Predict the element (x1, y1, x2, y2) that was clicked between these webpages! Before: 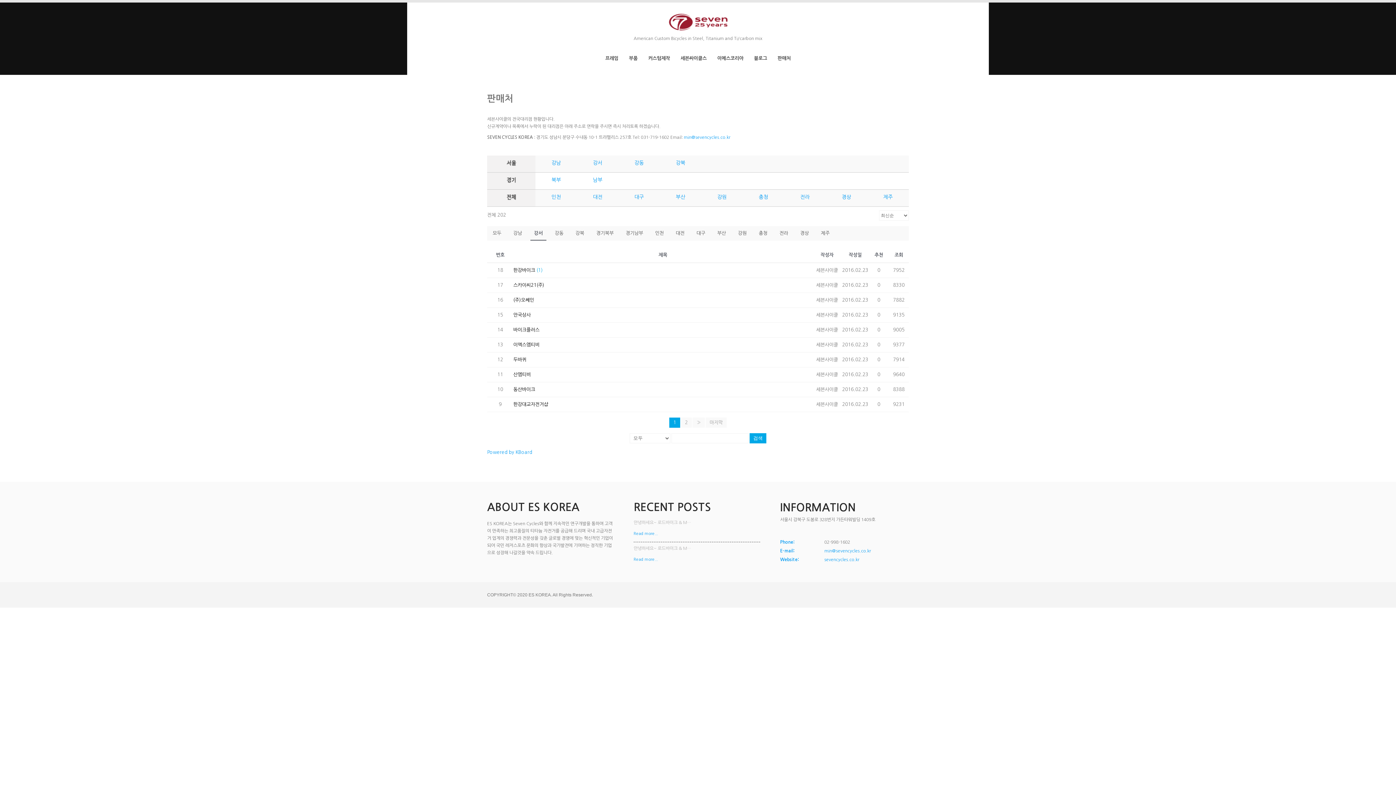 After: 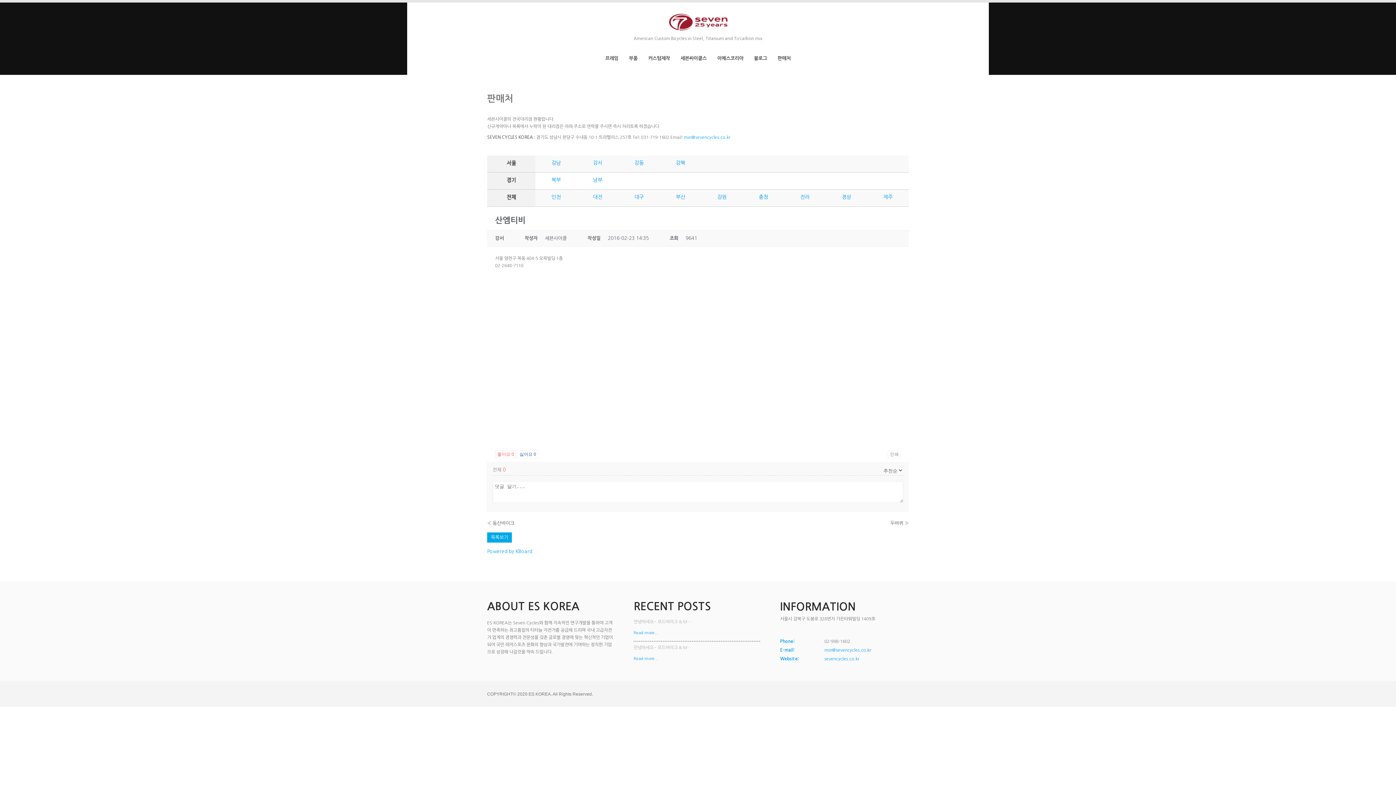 Action: label: 산엠티비 bbox: (513, 371, 812, 378)